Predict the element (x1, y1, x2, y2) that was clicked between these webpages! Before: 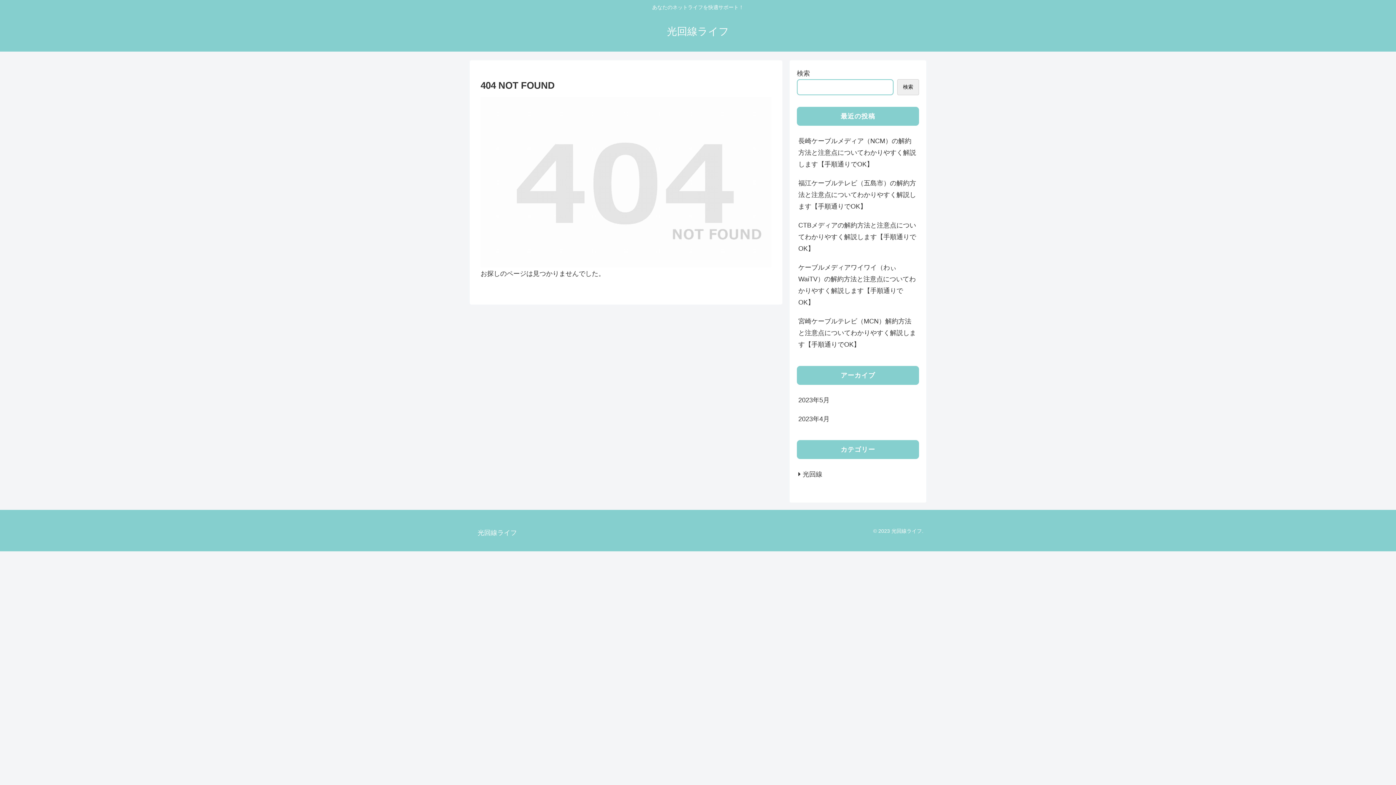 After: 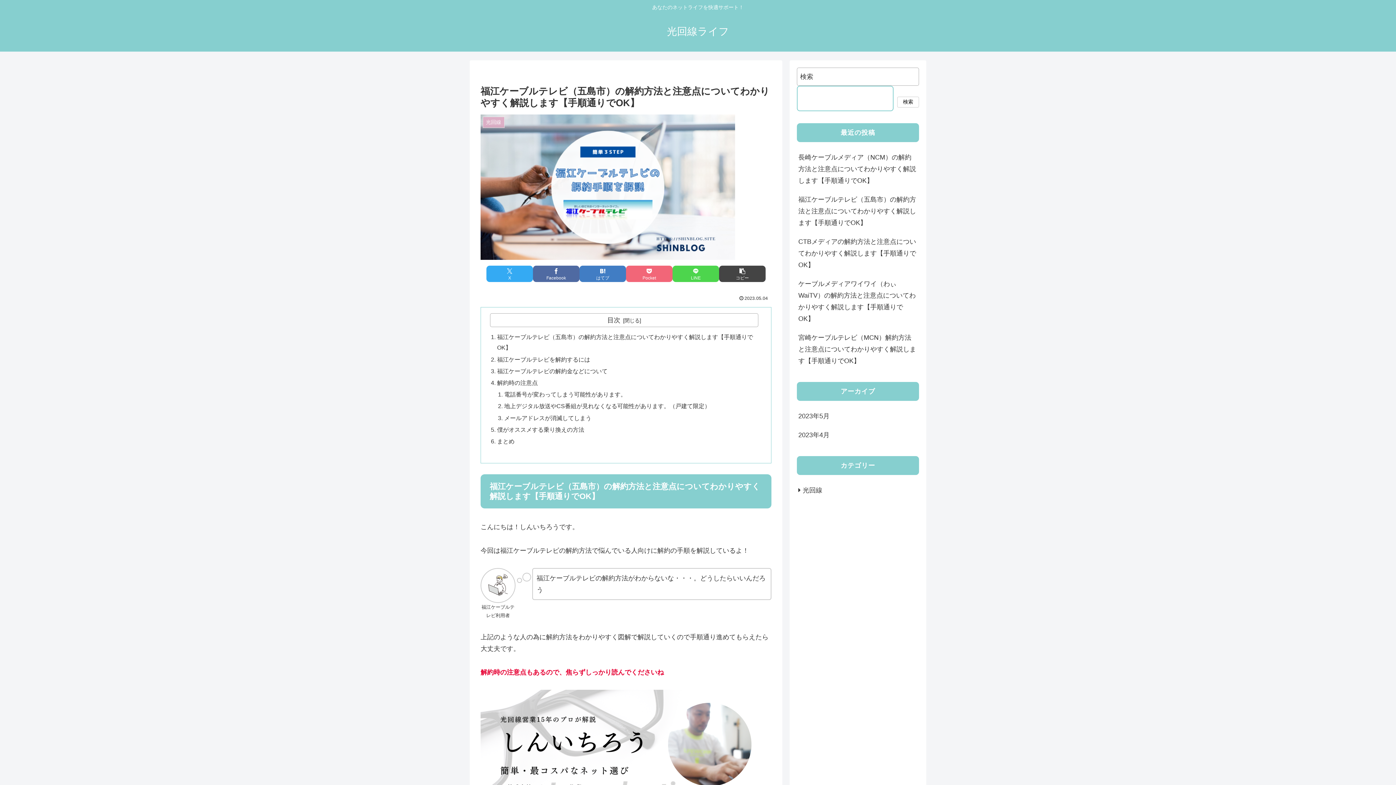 Action: bbox: (797, 173, 919, 216) label: 福江ケーブルテレビ（五島市）の解約方法と注意点についてわかりやすく解説します【手順通りでOK】